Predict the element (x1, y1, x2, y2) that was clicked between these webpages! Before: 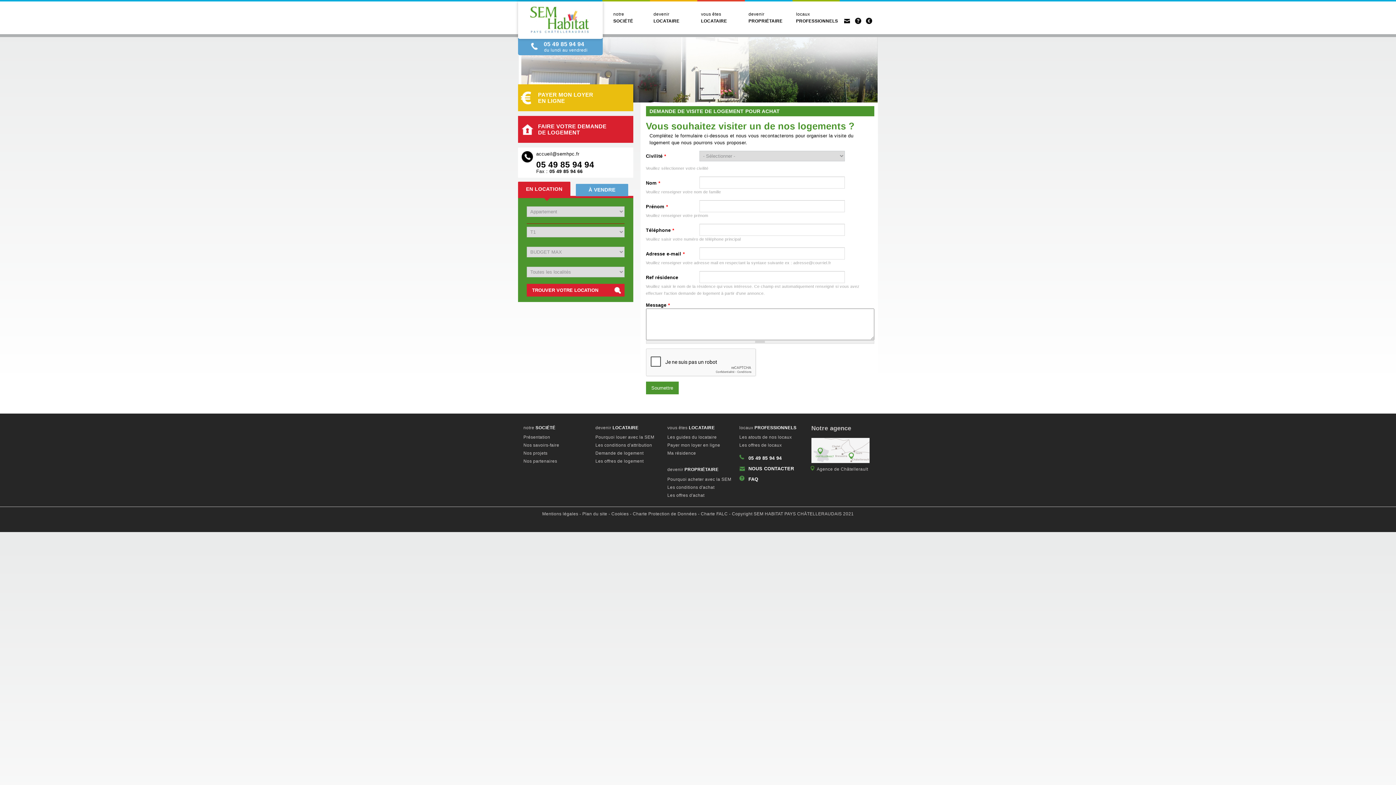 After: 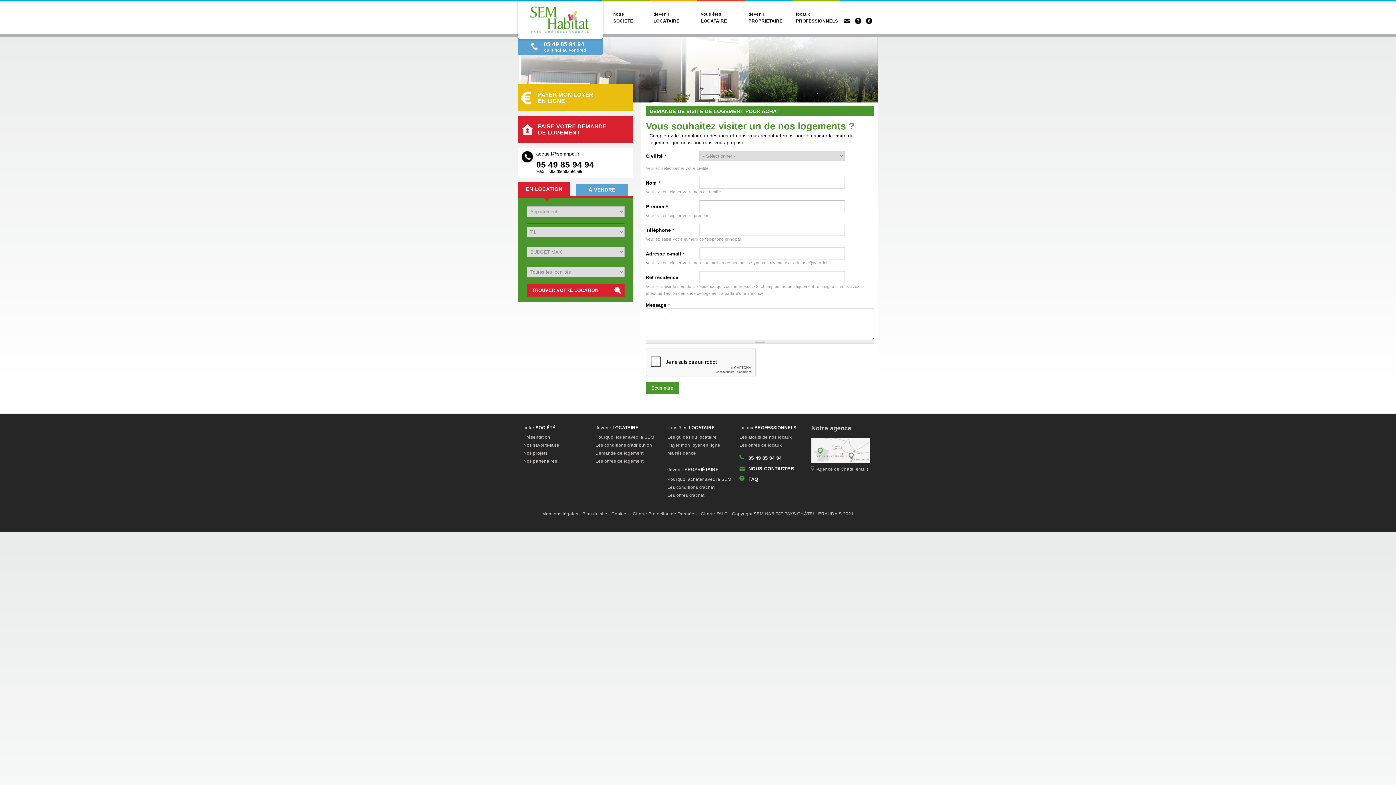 Action: label: accueil@semhpc.fr bbox: (536, 151, 633, 156)